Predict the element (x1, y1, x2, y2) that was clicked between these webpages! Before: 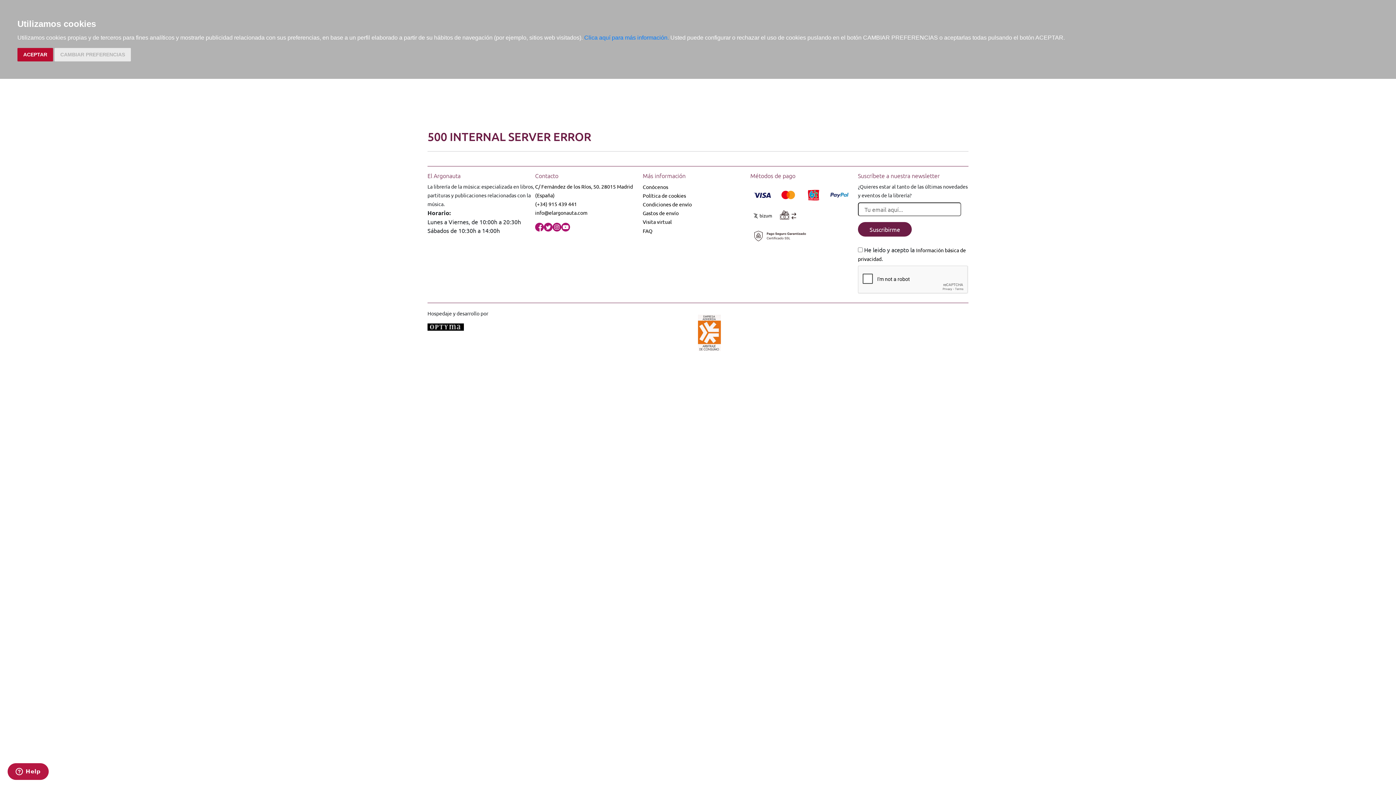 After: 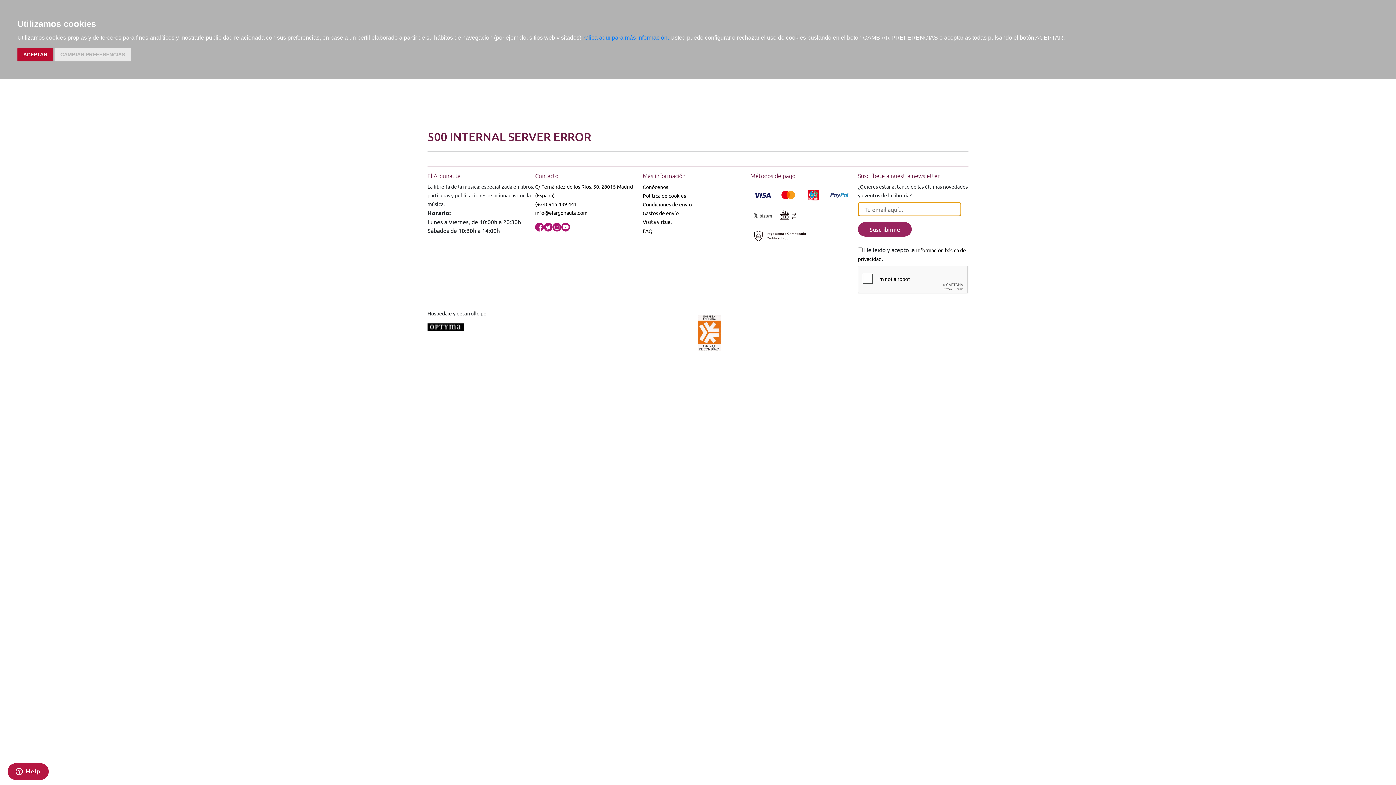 Action: bbox: (858, 222, 912, 236) label: Suscribirme